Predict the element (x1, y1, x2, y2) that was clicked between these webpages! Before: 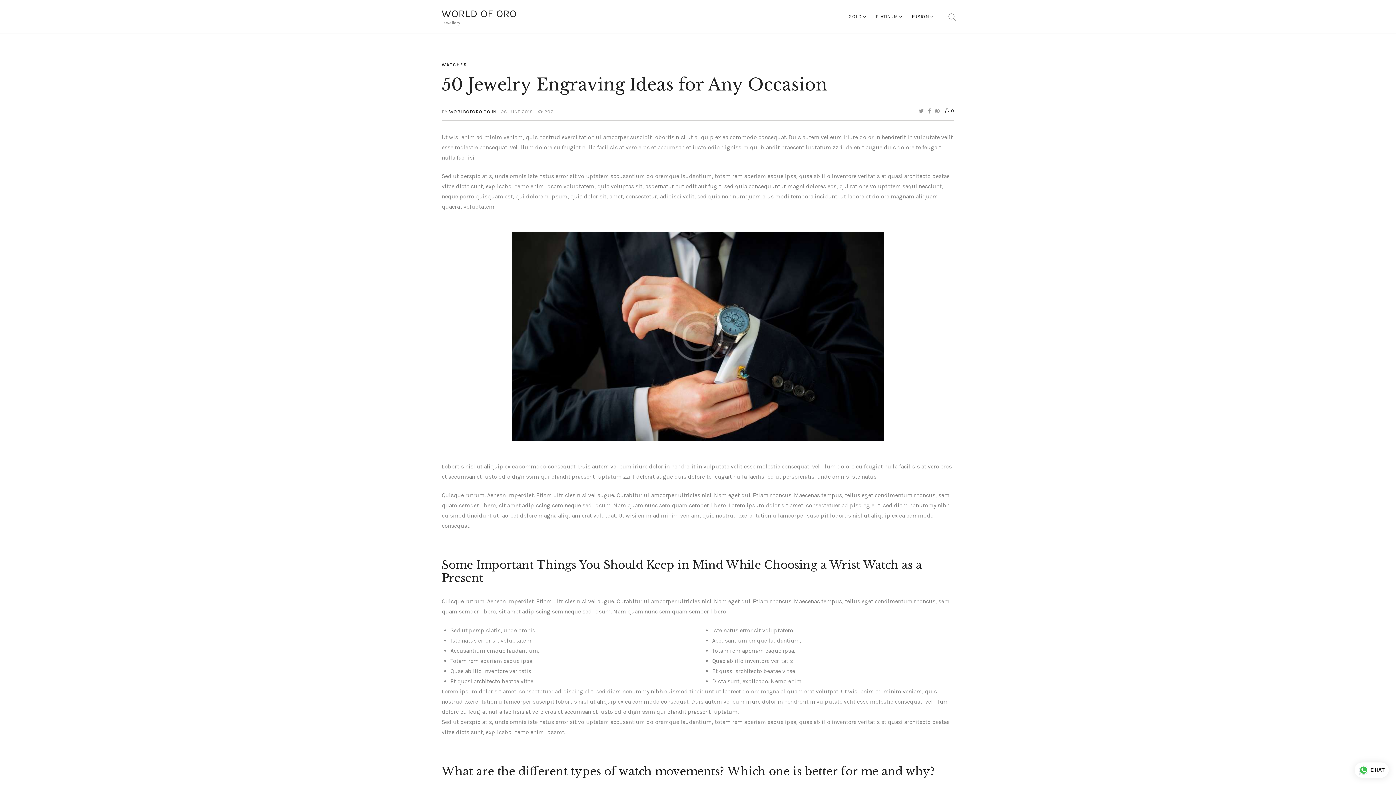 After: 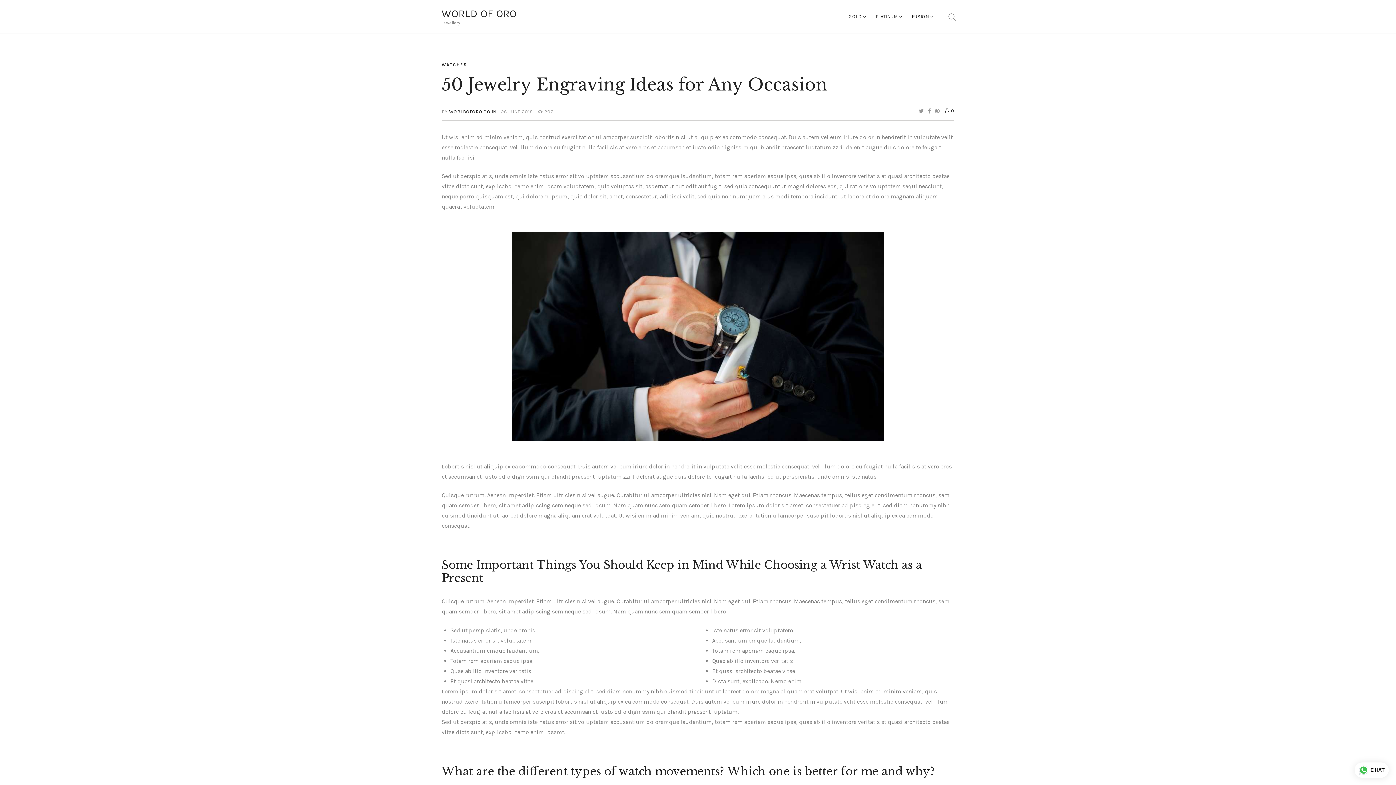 Action: label: 202 bbox: (537, 109, 553, 114)